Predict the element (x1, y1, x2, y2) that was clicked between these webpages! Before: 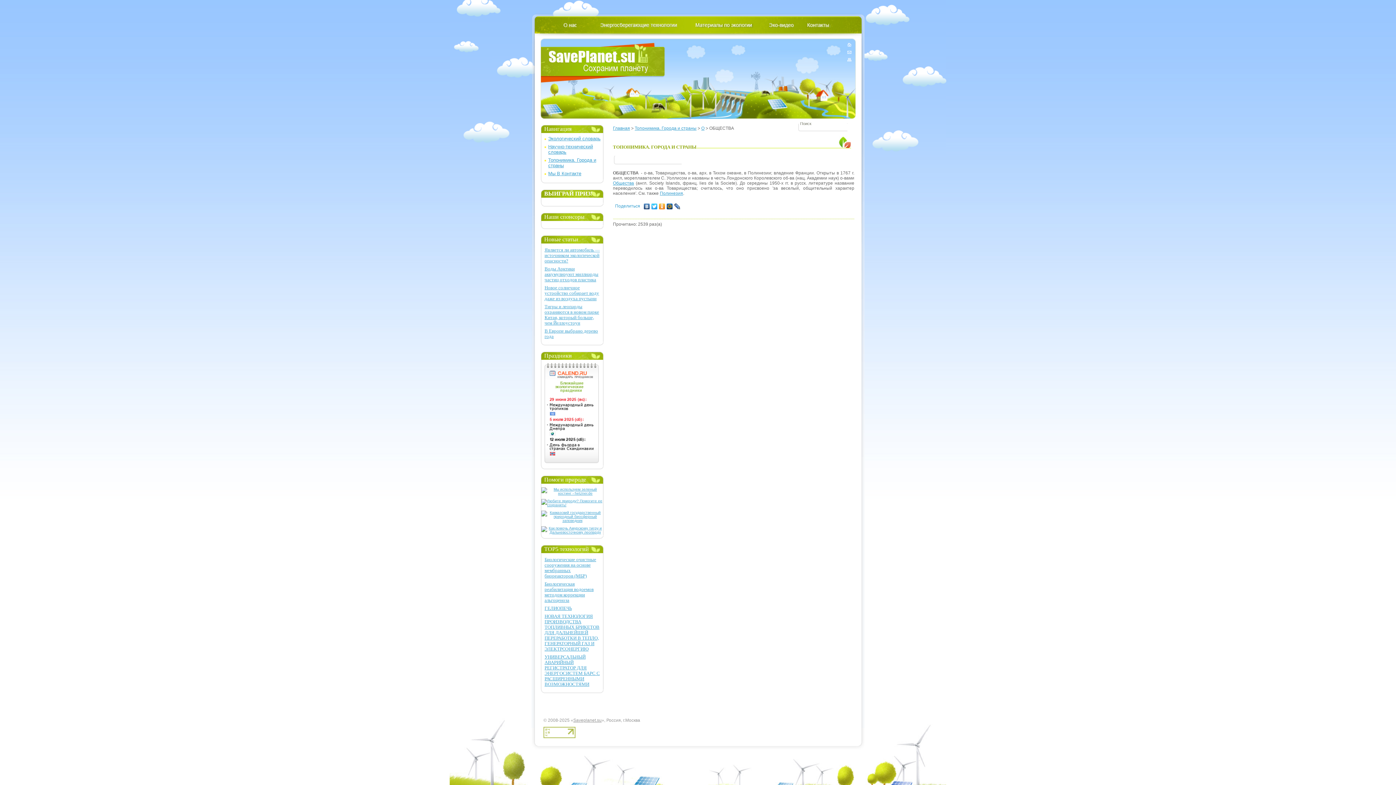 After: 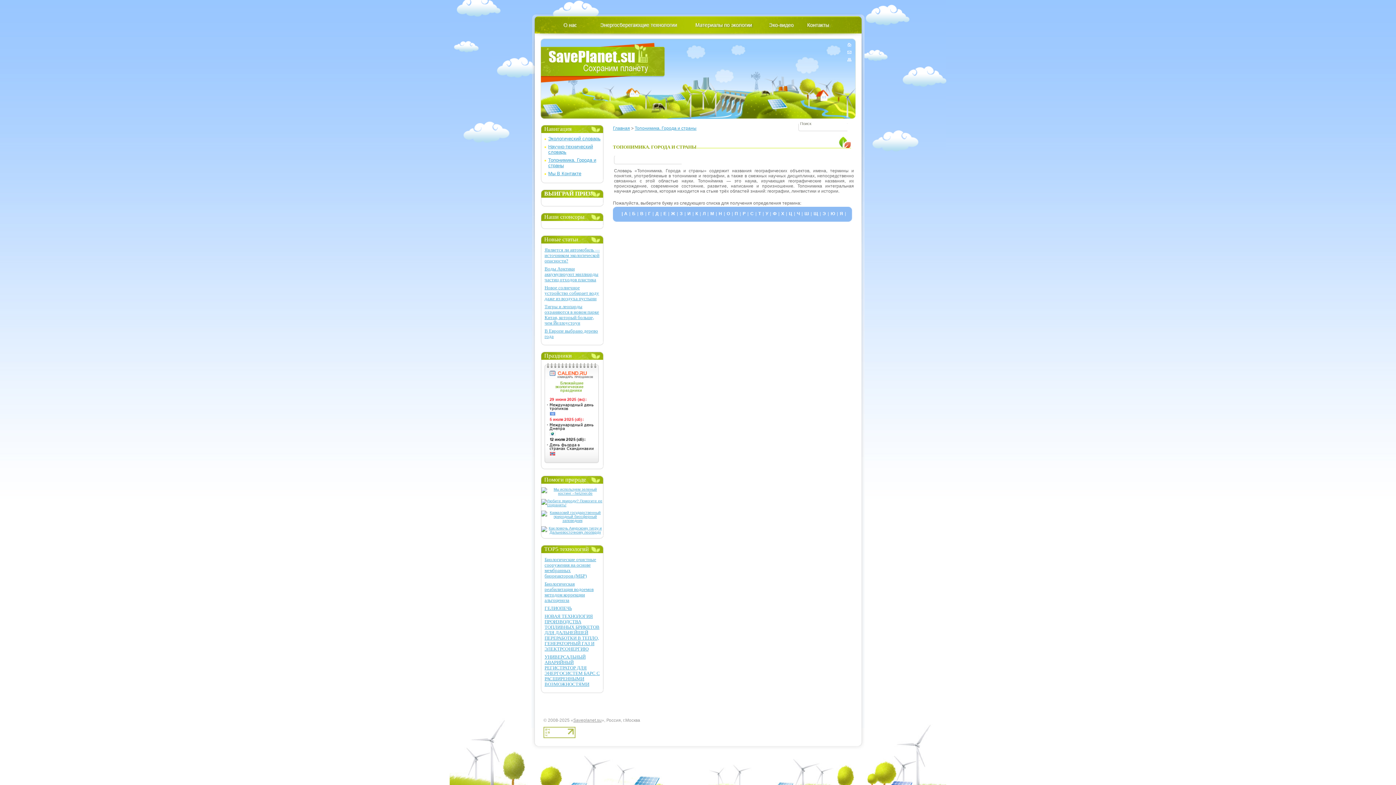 Action: label: Топонимика. Города и страны bbox: (634, 125, 696, 130)